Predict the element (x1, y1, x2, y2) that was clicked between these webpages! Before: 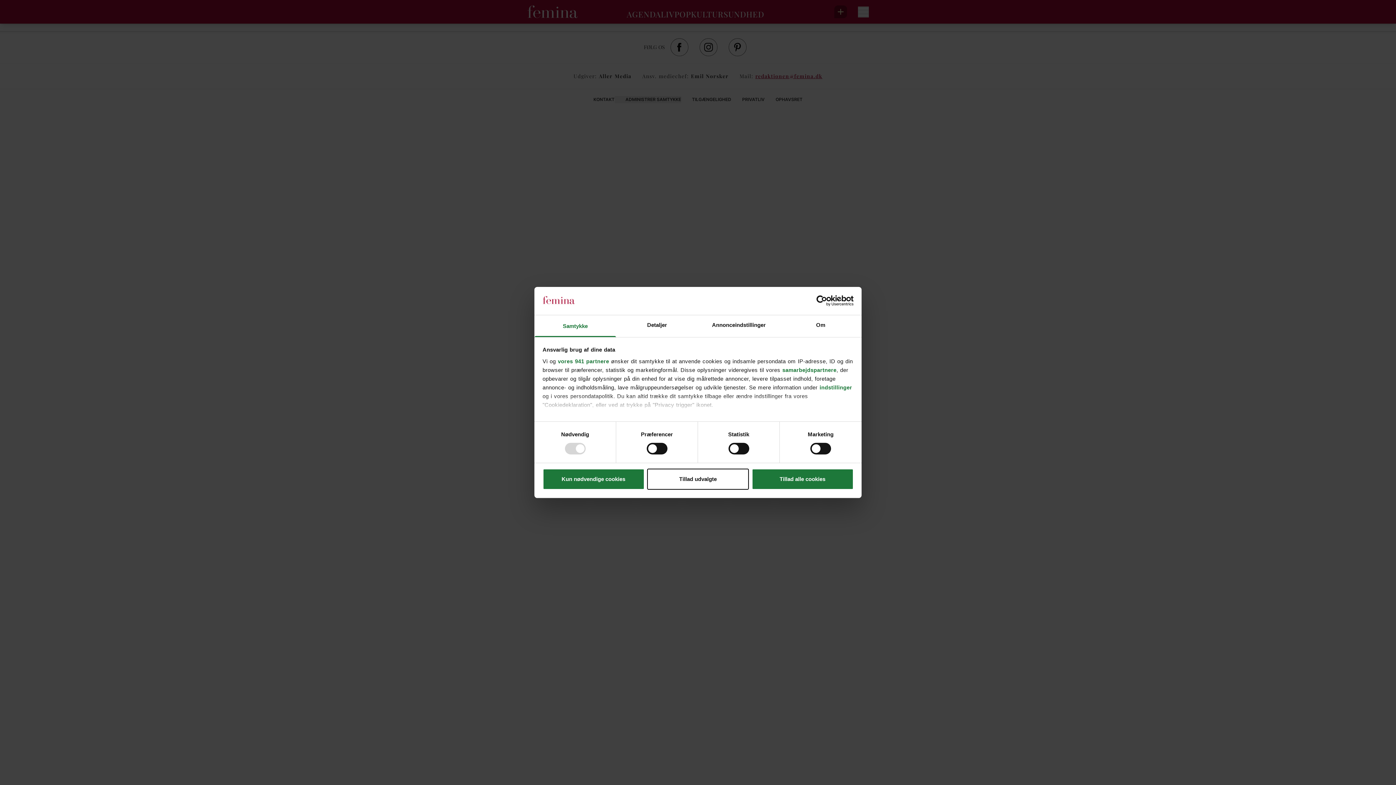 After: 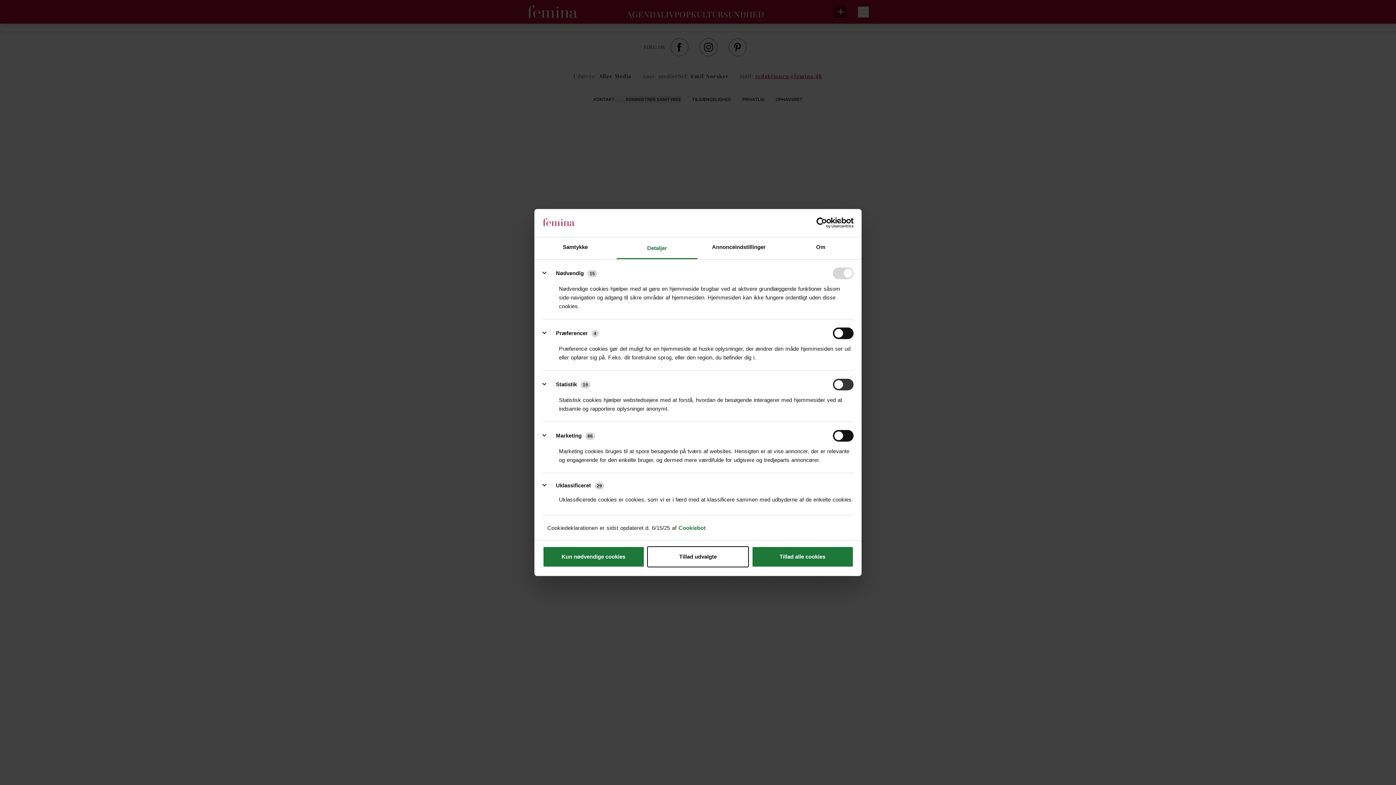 Action: bbox: (819, 384, 852, 390) label: indstillinger